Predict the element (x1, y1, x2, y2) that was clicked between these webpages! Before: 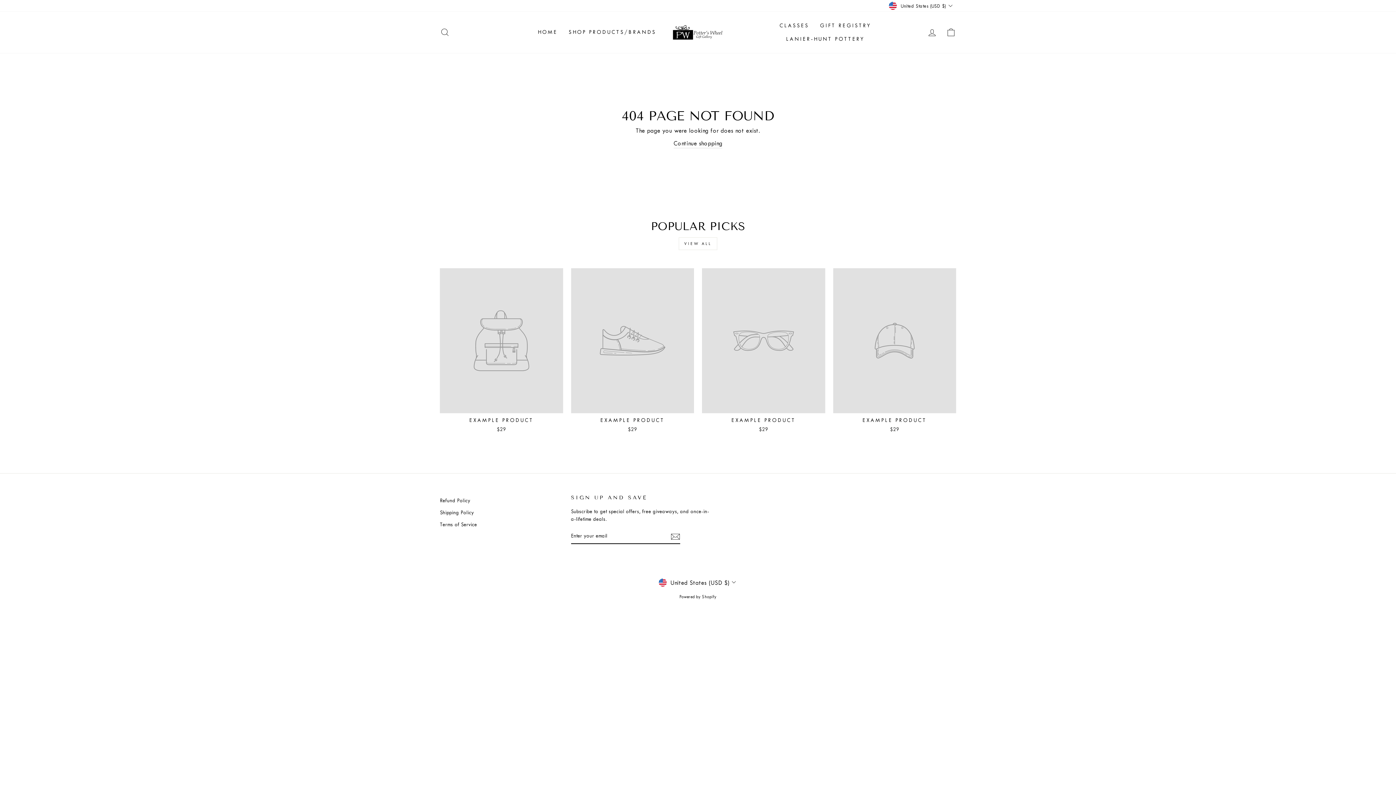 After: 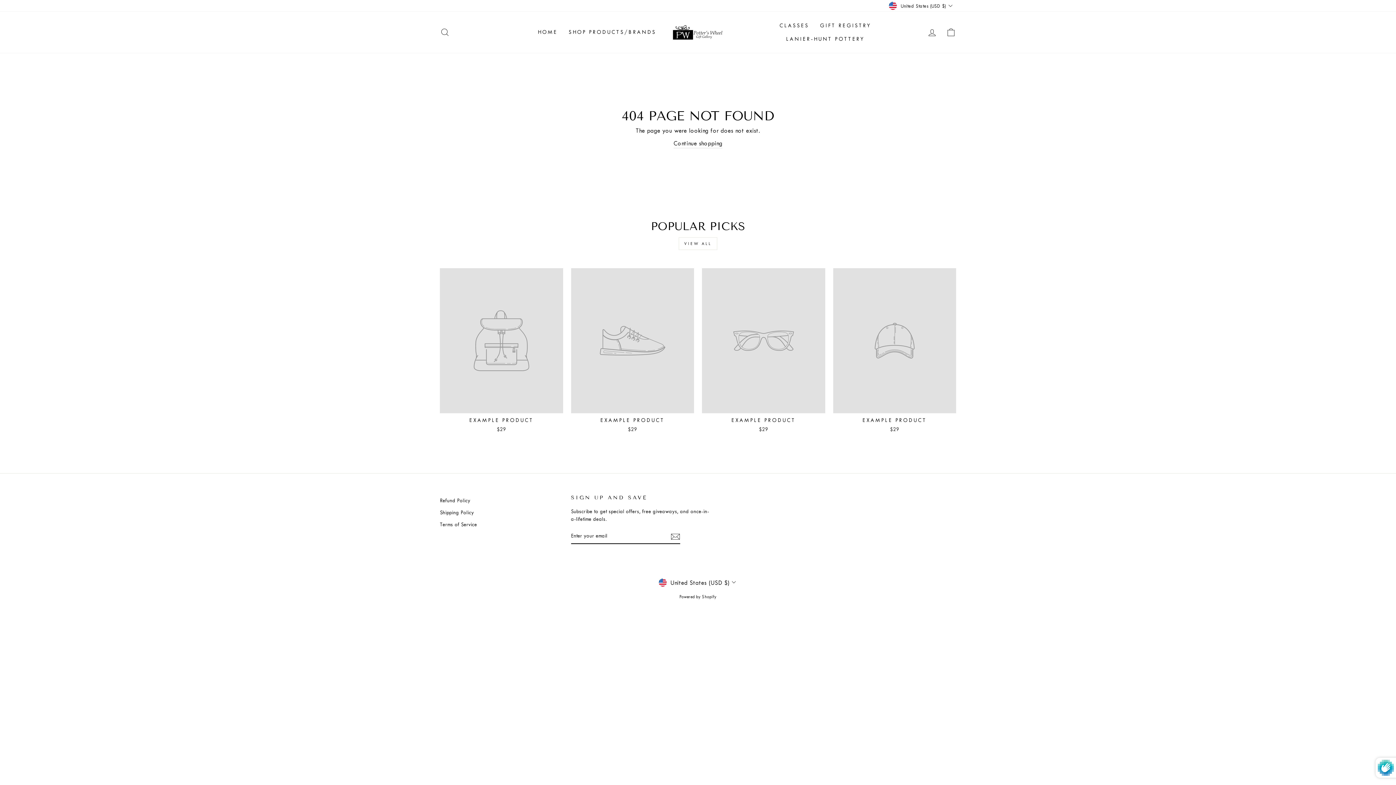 Action: bbox: (670, 531, 680, 541)